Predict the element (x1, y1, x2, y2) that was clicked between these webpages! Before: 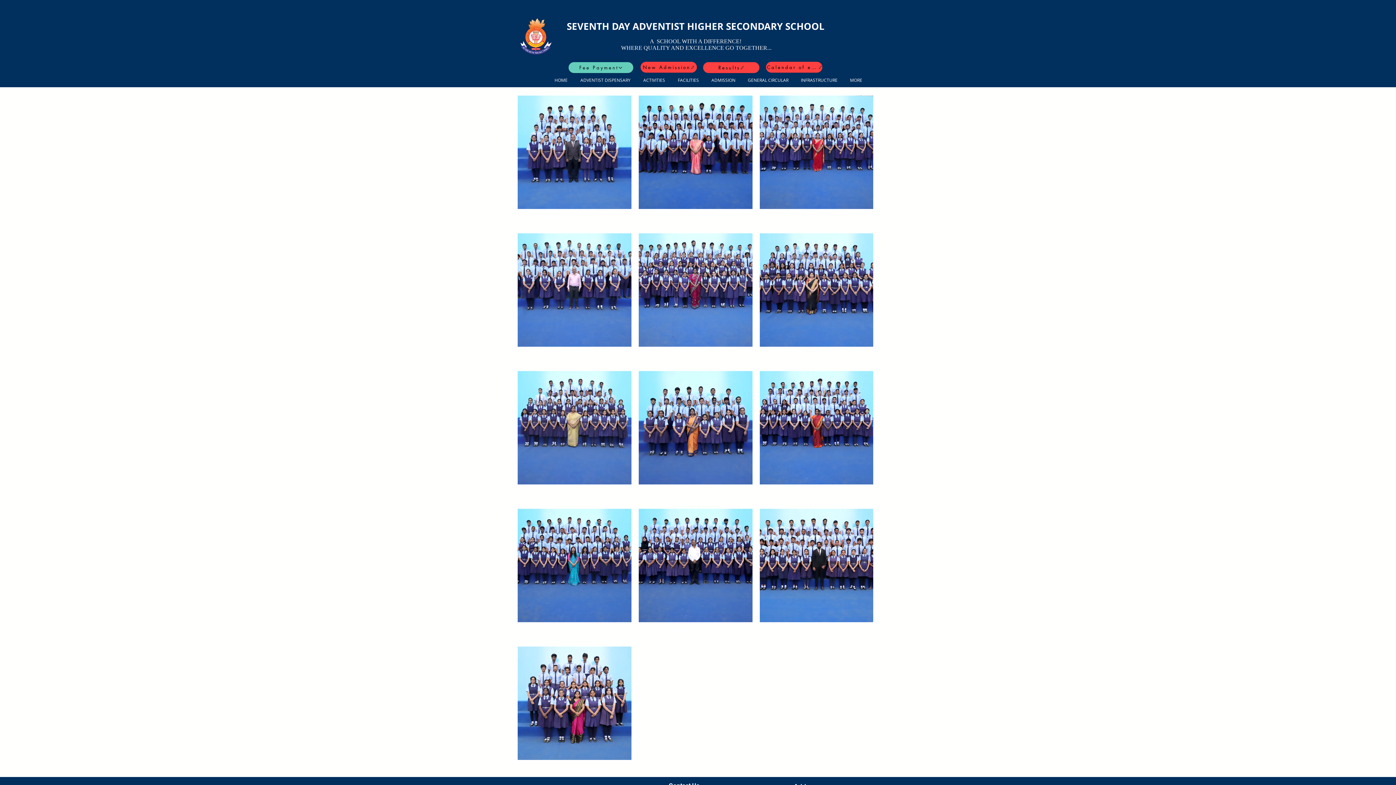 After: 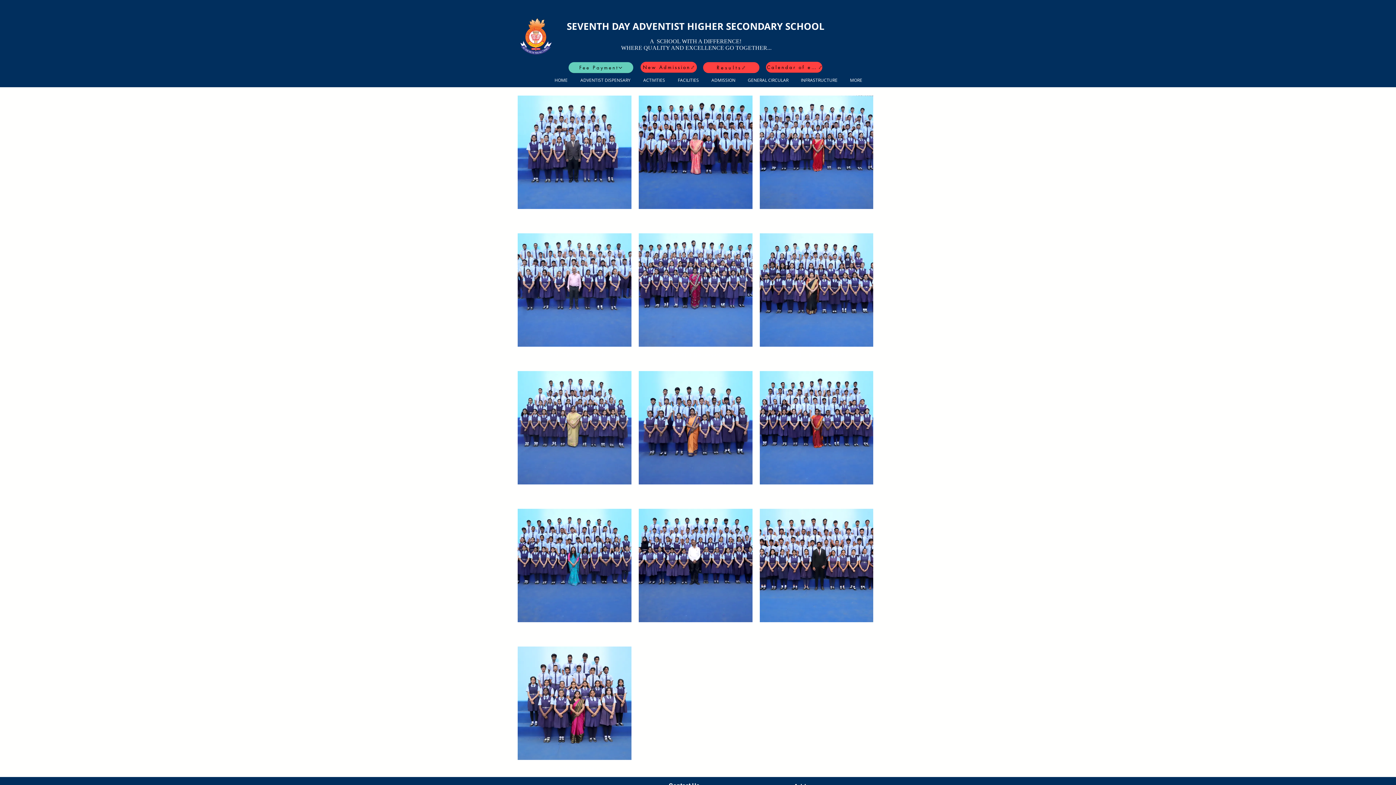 Action: label: Results bbox: (703, 62, 759, 73)